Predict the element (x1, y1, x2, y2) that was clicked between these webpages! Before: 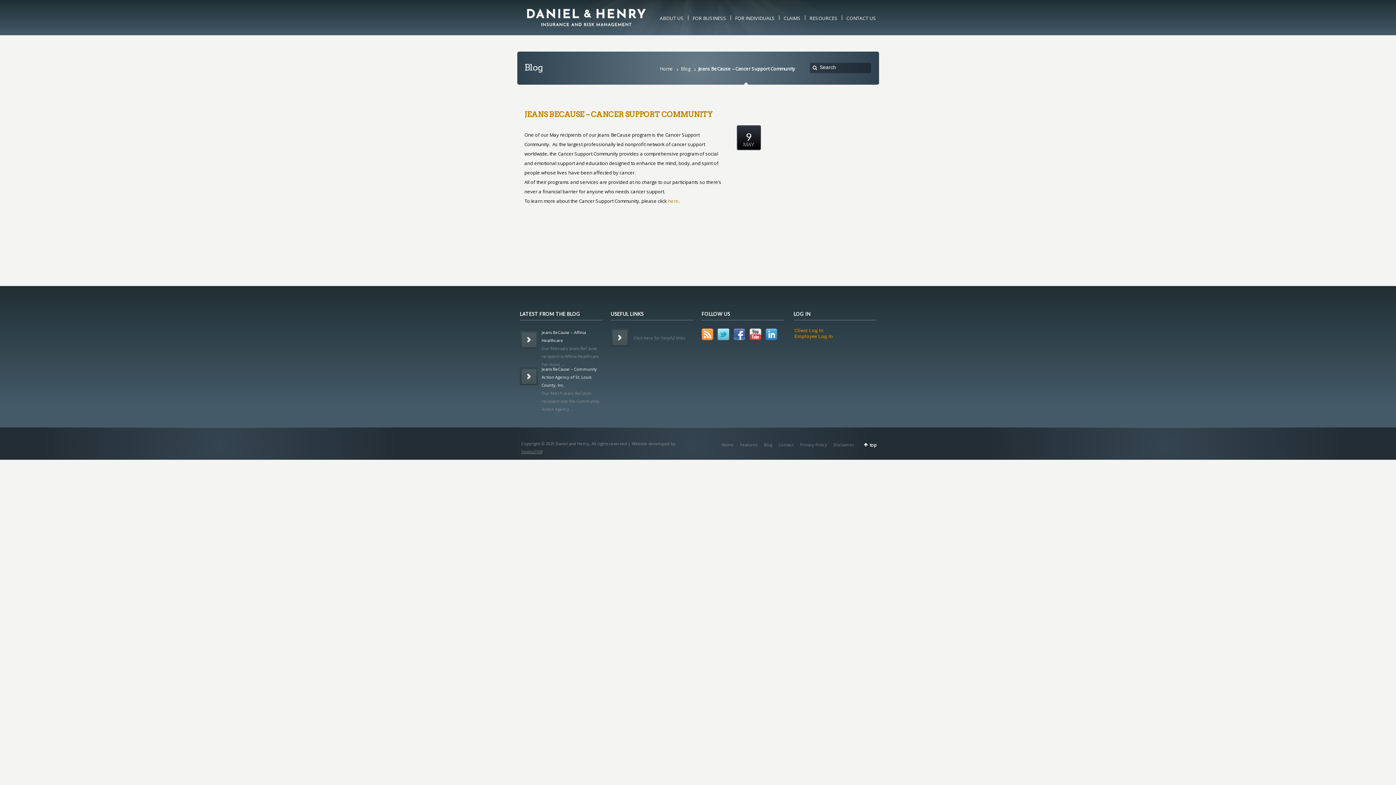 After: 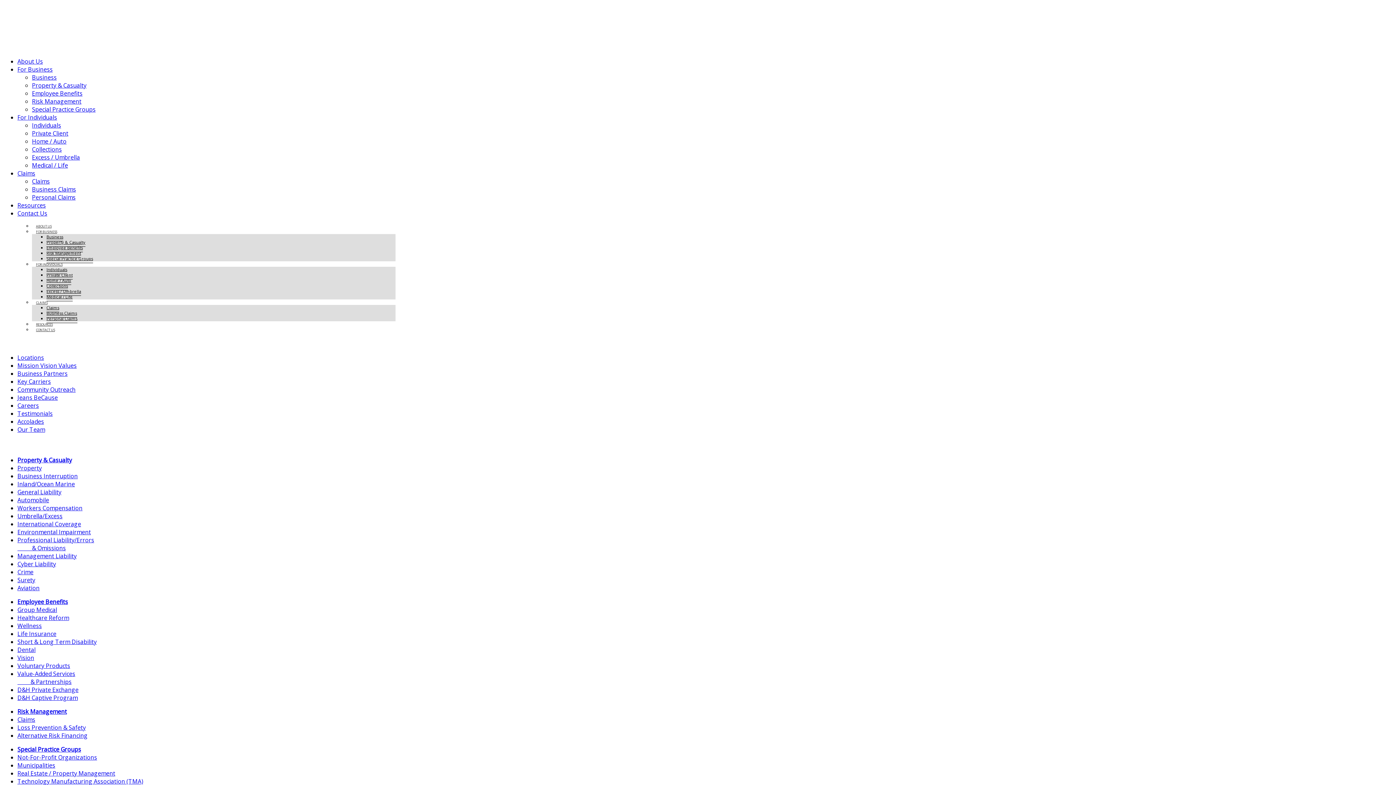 Action: bbox: (633, 335, 685, 340) label: Click here for helpful links